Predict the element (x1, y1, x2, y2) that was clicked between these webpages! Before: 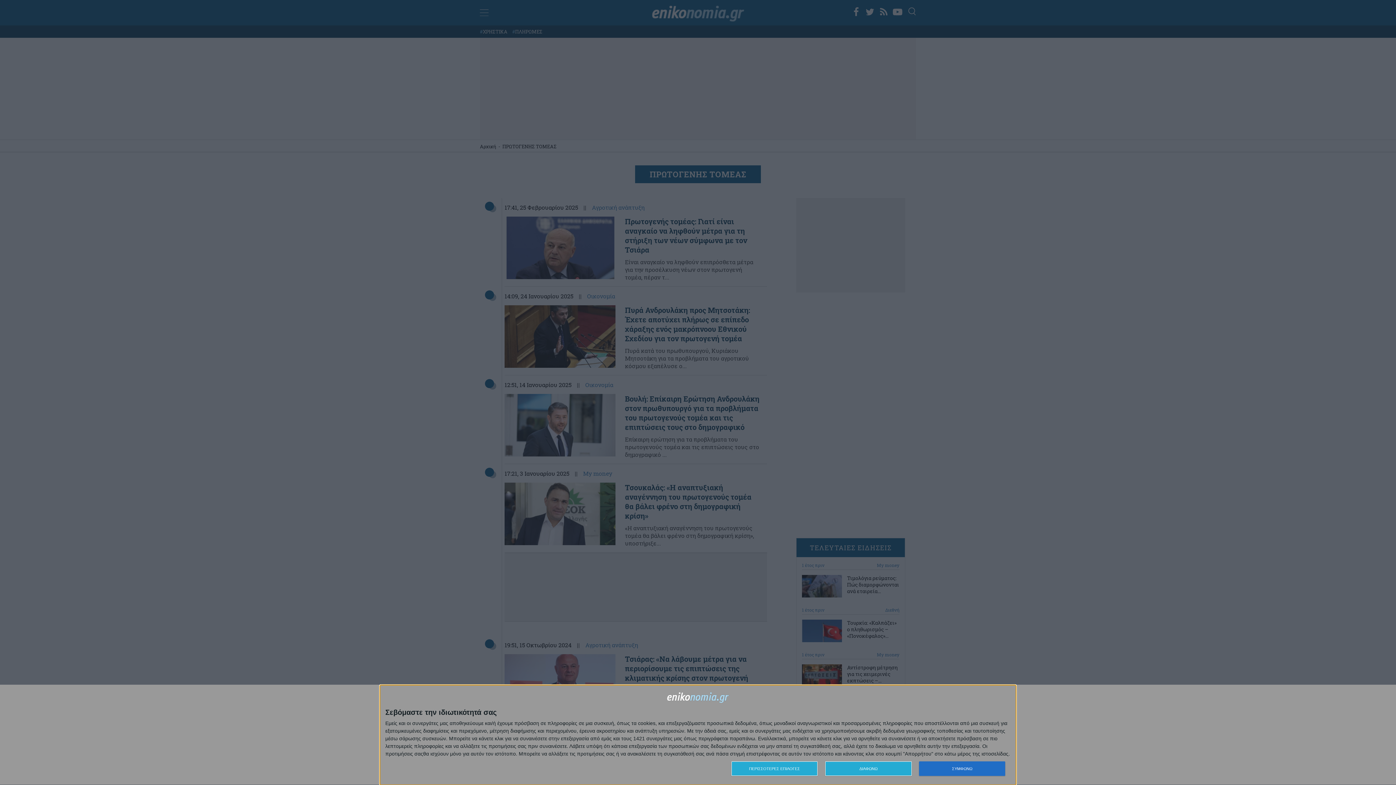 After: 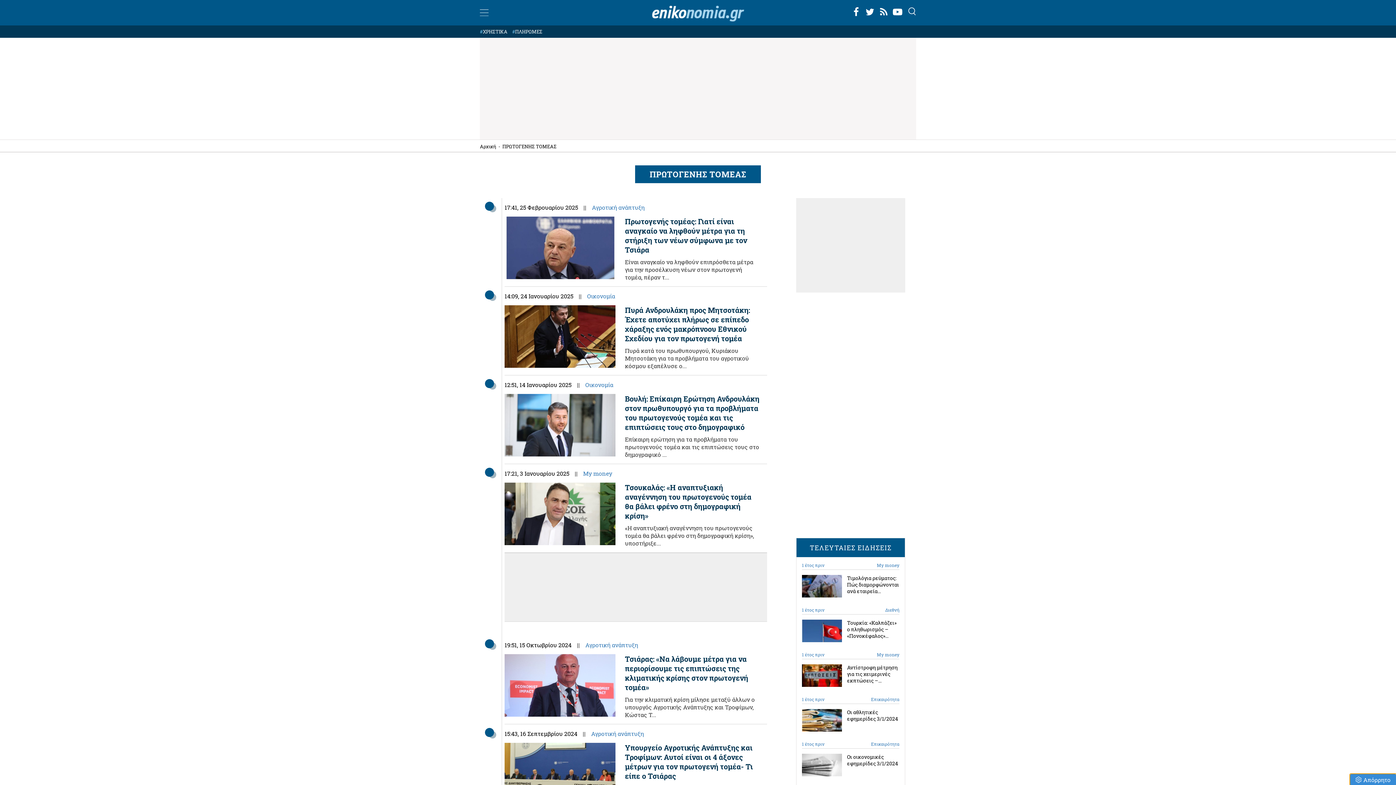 Action: bbox: (919, 761, 1005, 776) label: ΣΥΜΦΩΝΩ